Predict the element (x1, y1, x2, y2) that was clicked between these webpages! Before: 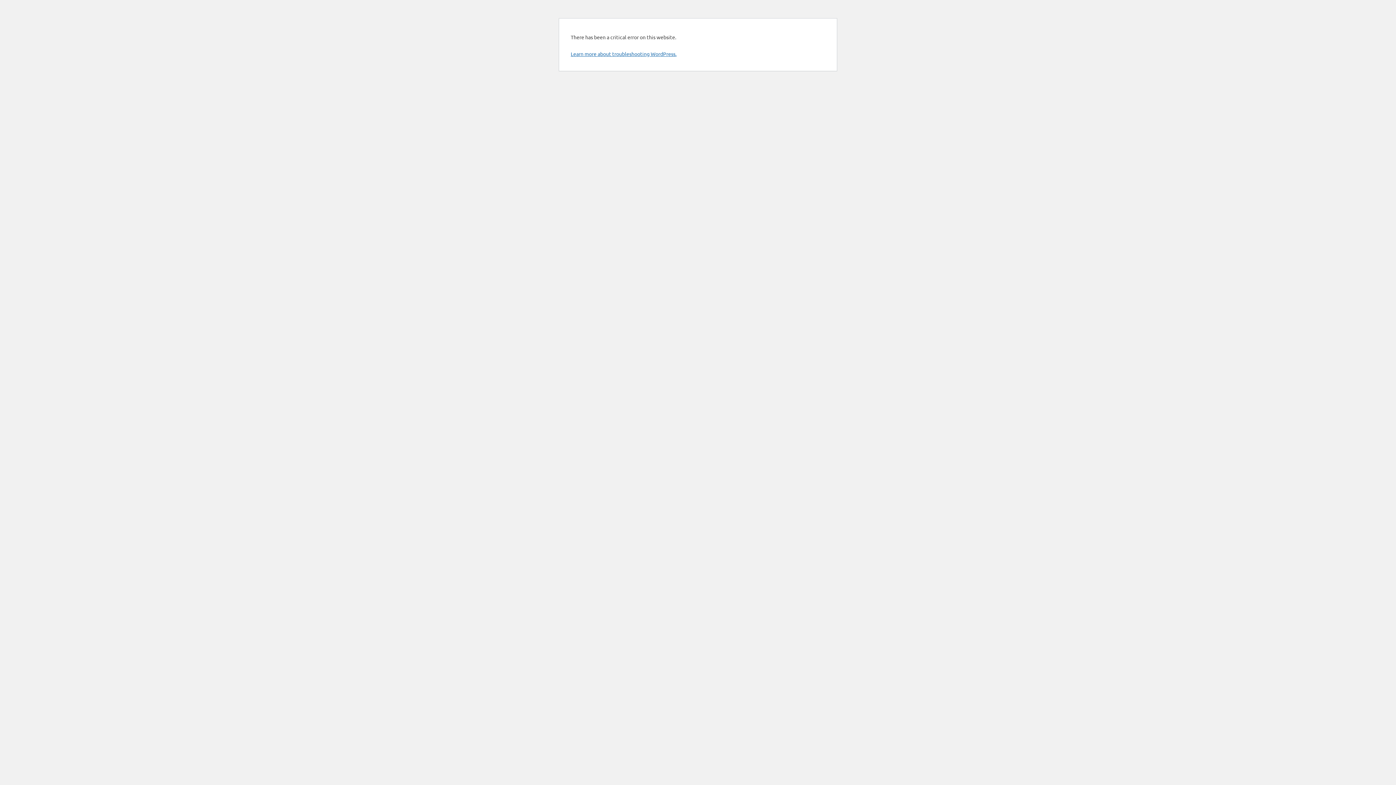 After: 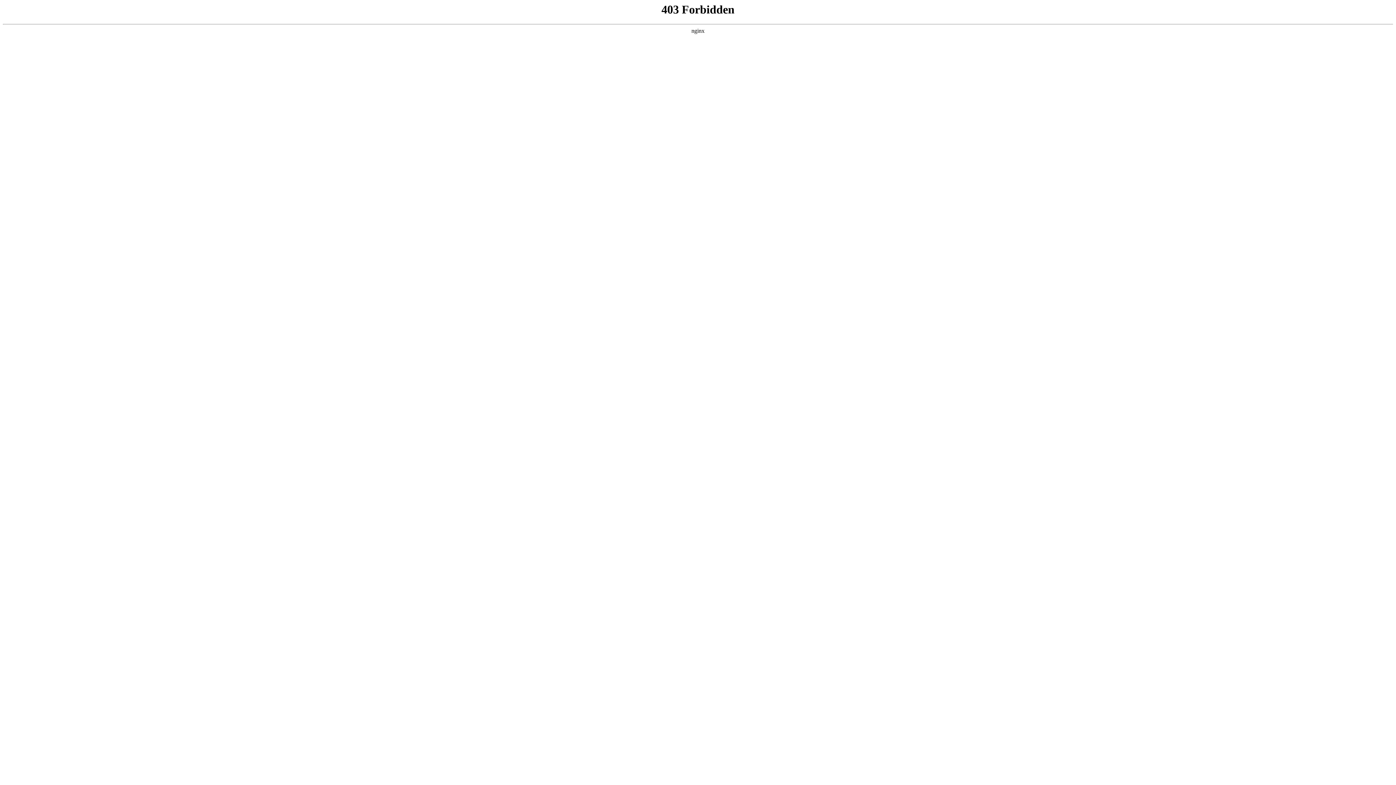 Action: label: Learn more about troubleshooting WordPress. bbox: (570, 50, 676, 57)